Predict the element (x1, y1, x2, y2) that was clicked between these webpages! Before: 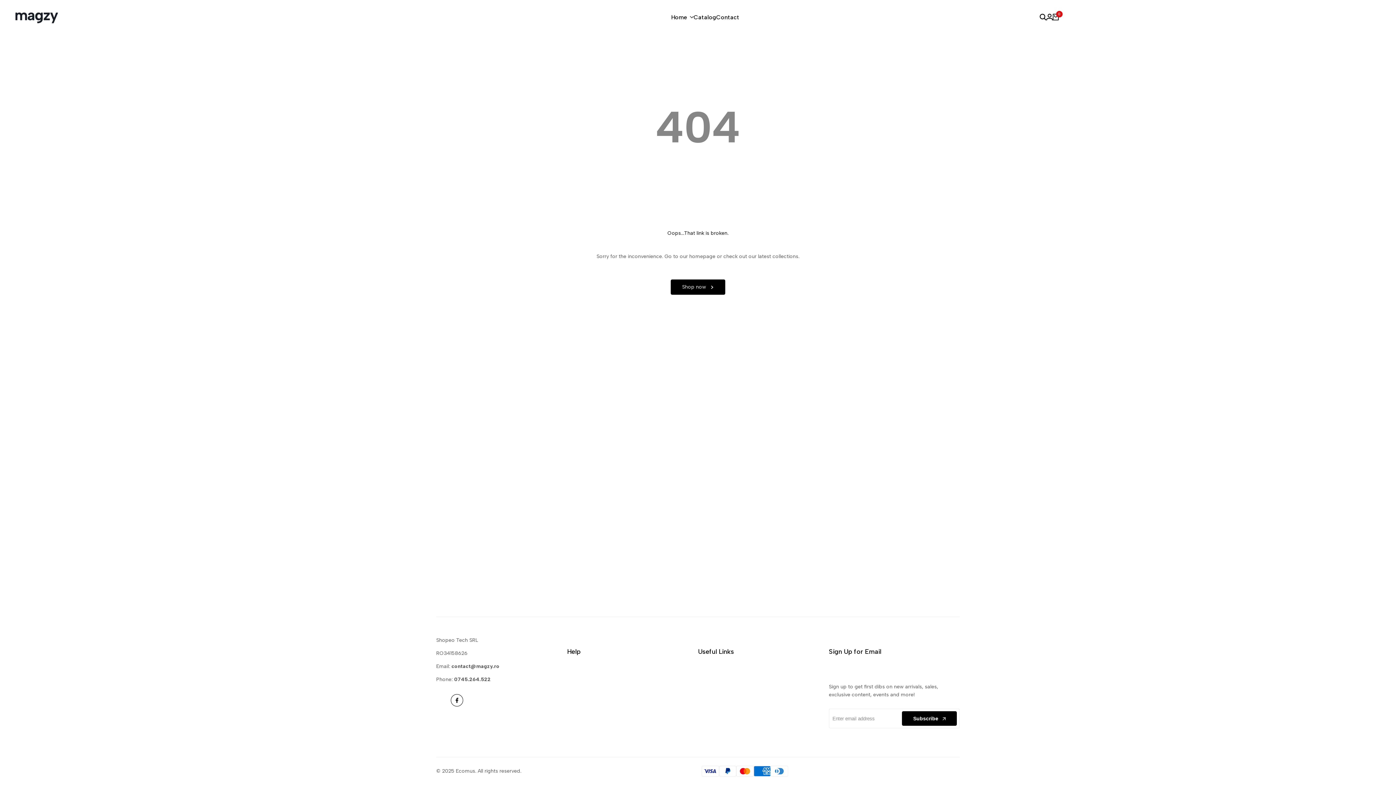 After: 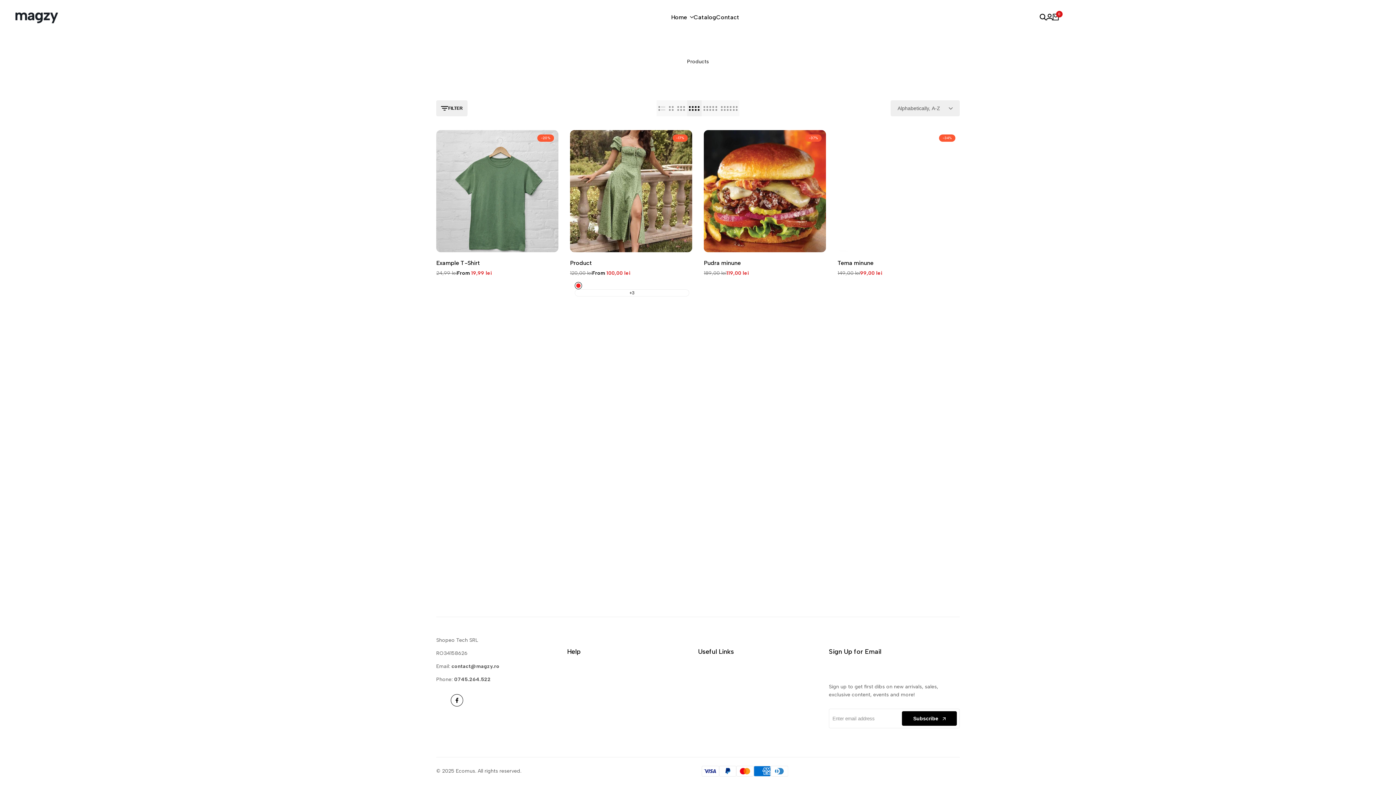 Action: label: Catalog bbox: (693, 13, 716, 20)